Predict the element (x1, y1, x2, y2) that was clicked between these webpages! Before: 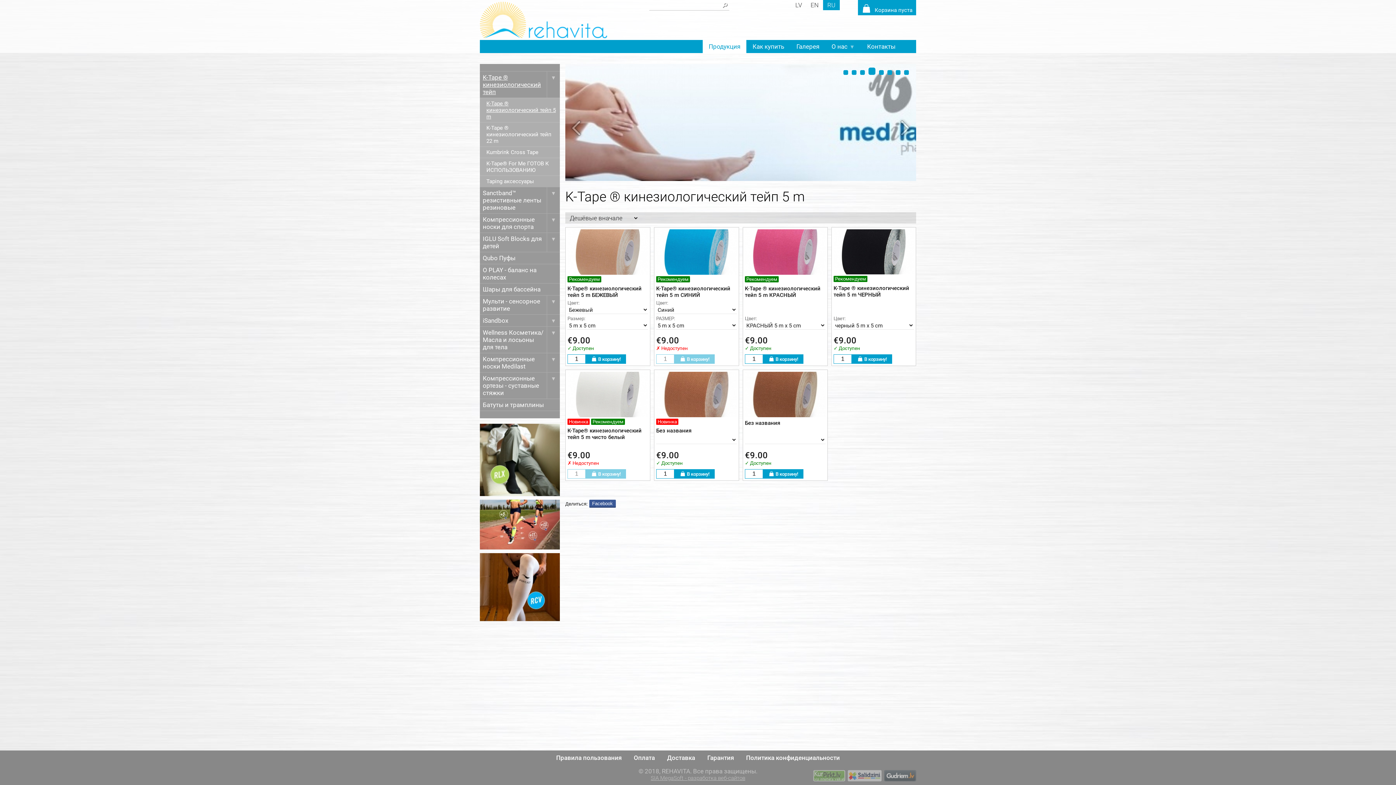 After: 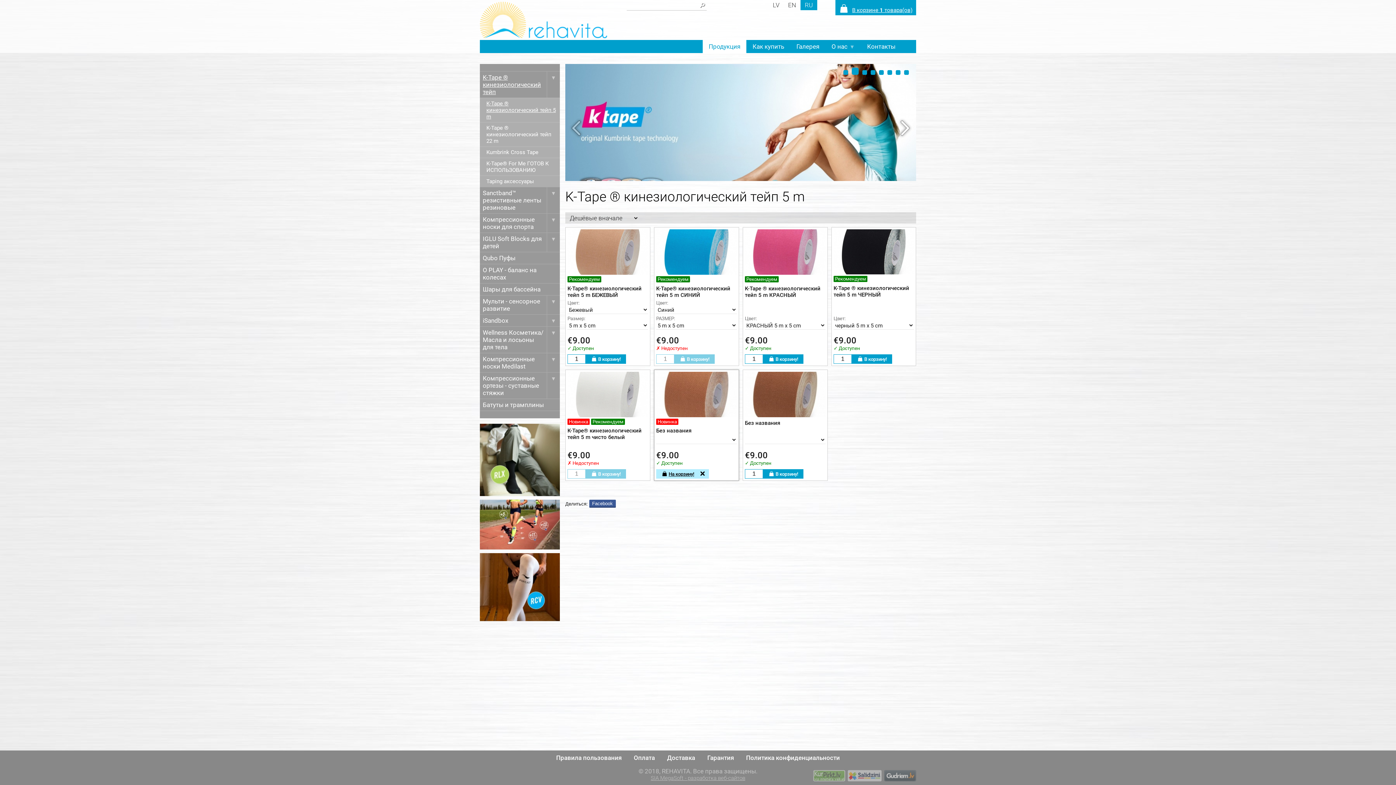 Action: bbox: (674, 469, 715, 478) label: В корзину!